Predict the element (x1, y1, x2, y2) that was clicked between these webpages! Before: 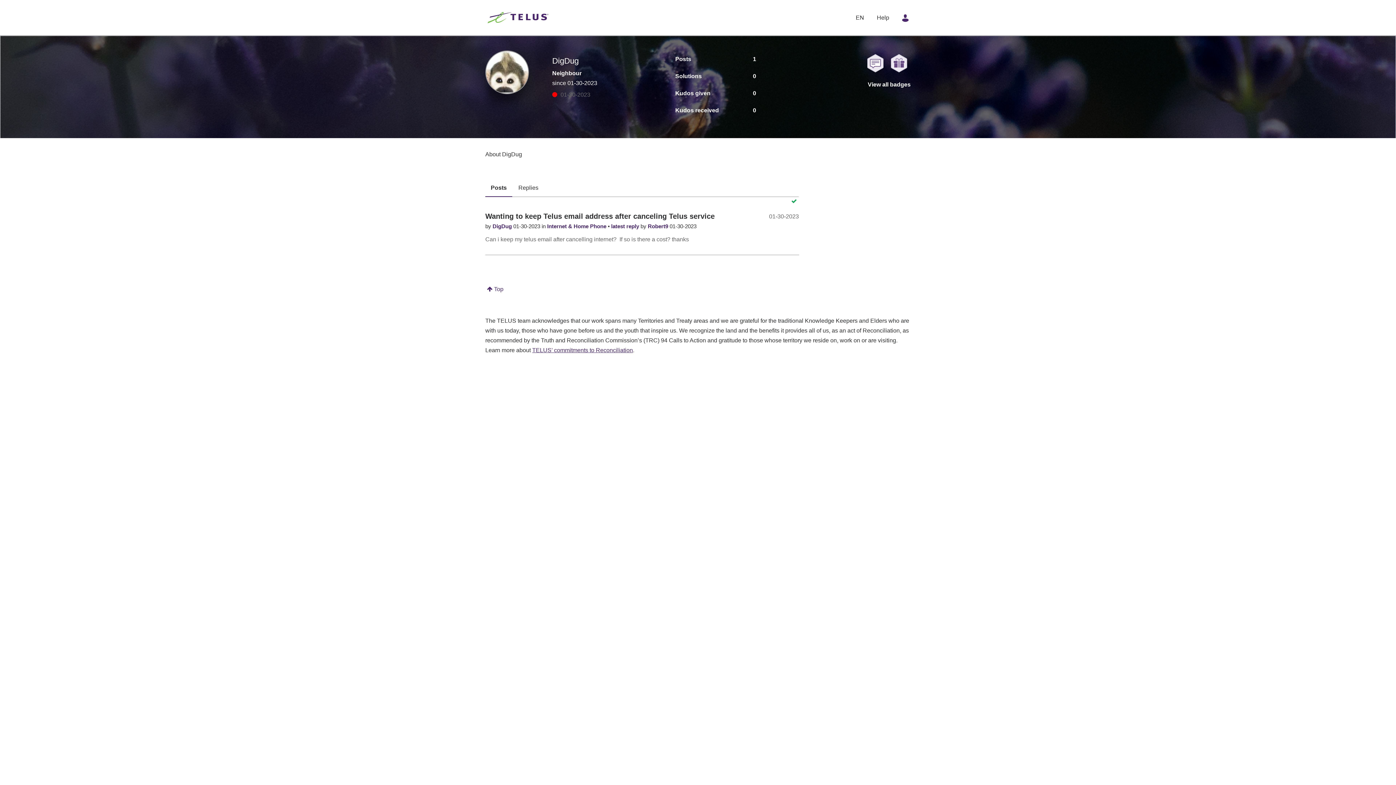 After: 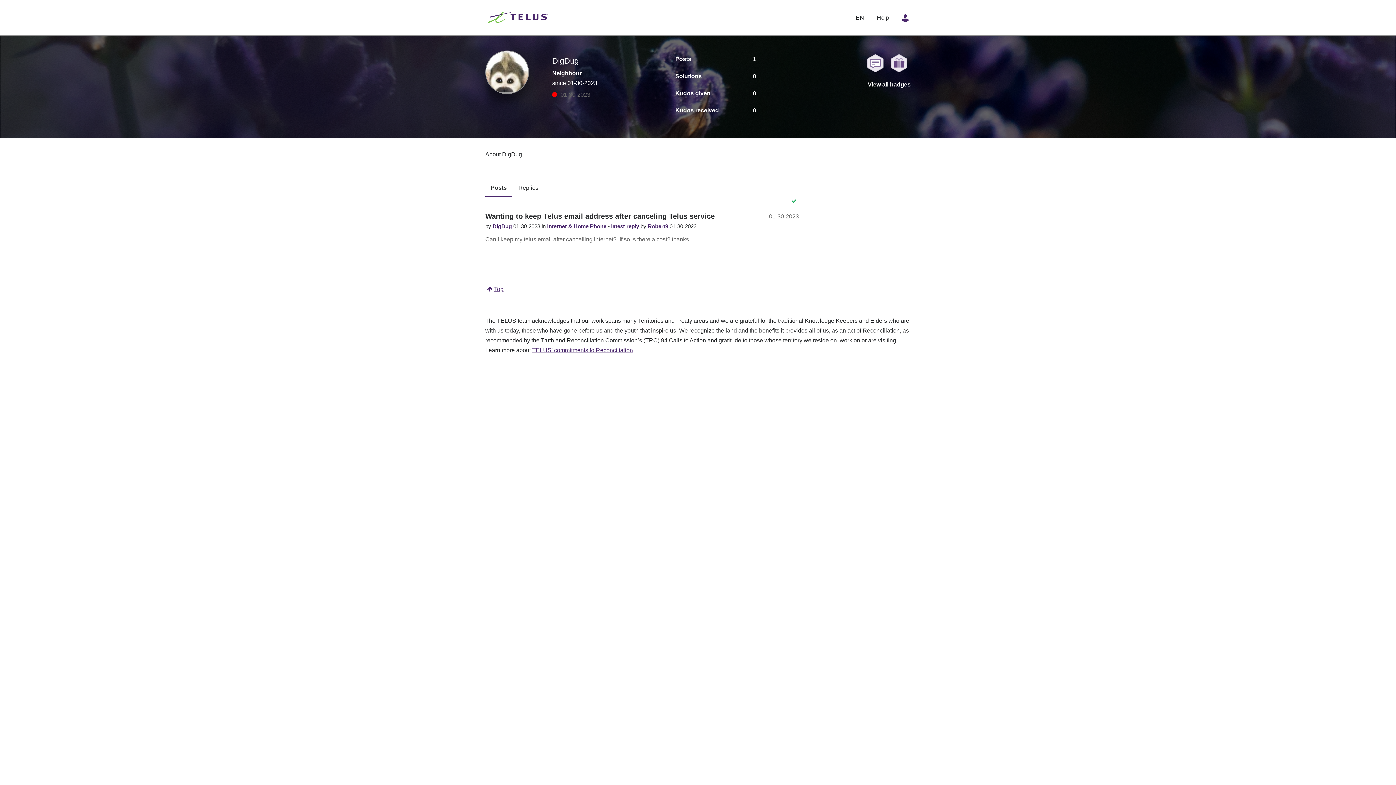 Action: label: Top bbox: (480, 276, 510, 301)